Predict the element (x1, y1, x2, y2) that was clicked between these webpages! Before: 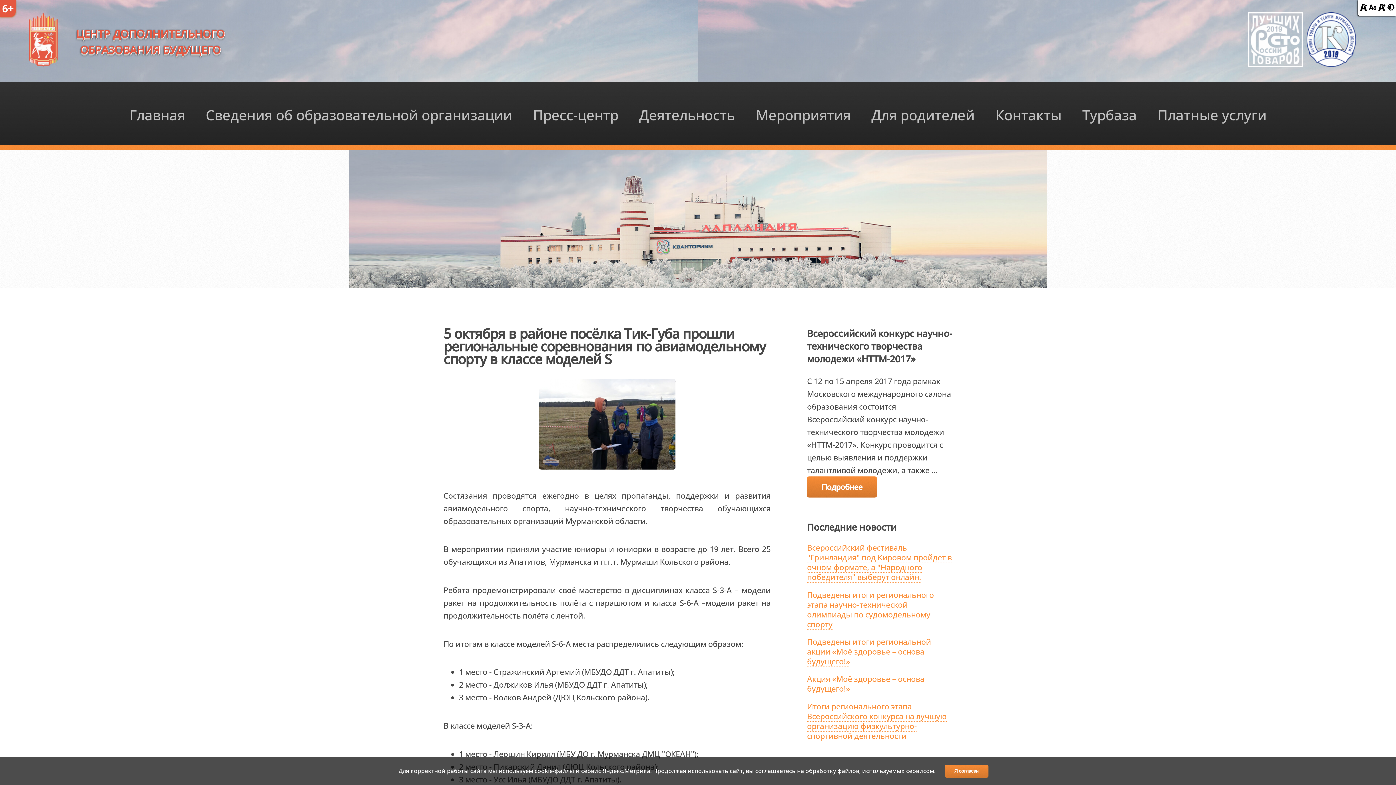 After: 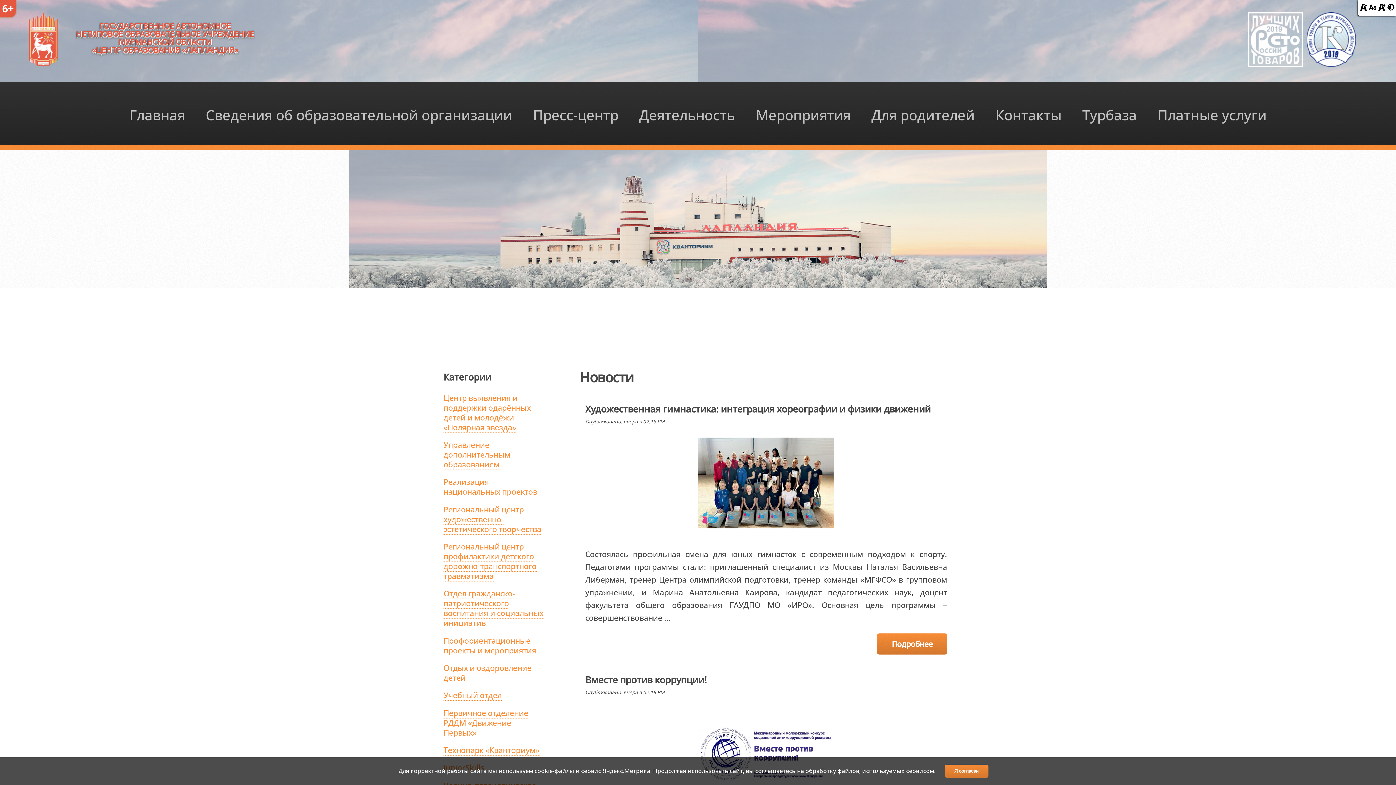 Action: label: Пресс-центр bbox: (526, 82, 625, 145)